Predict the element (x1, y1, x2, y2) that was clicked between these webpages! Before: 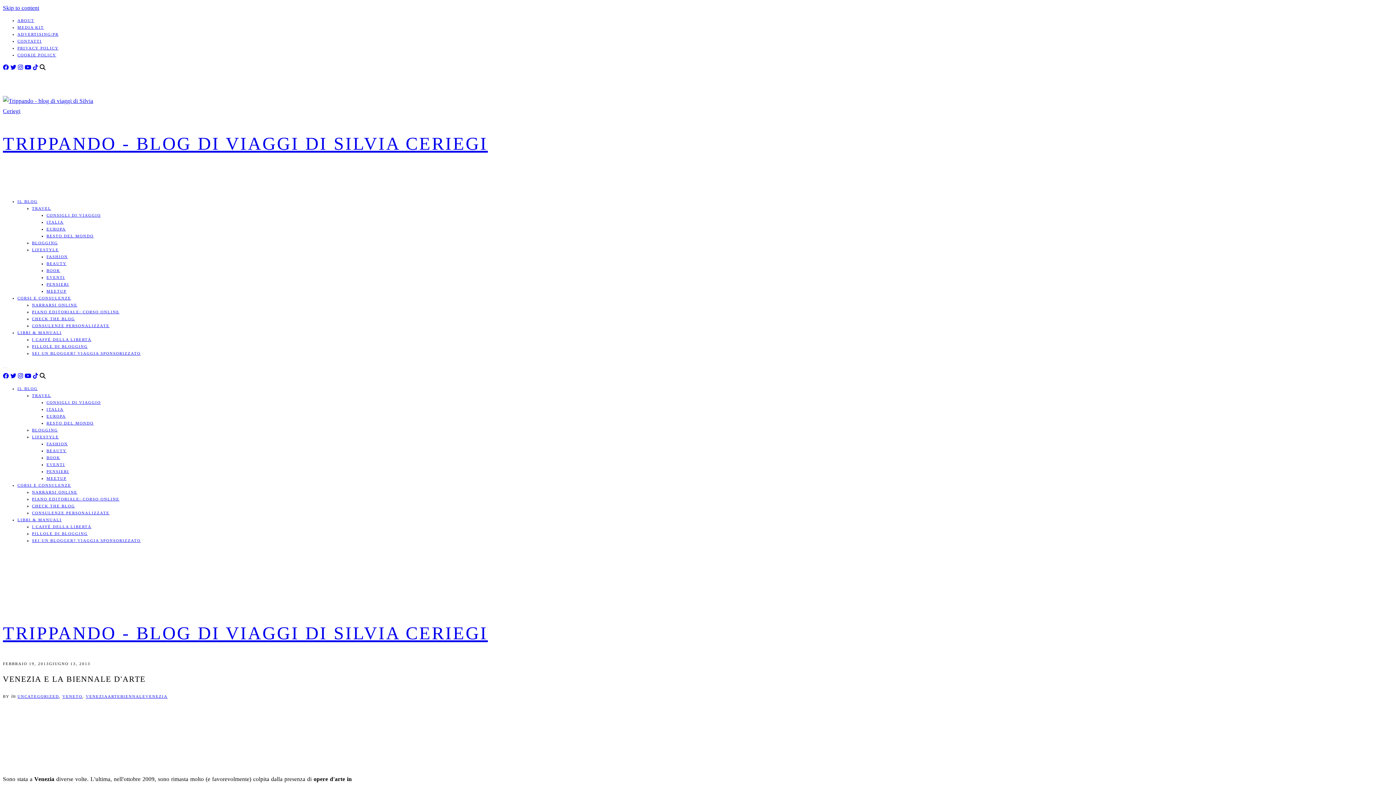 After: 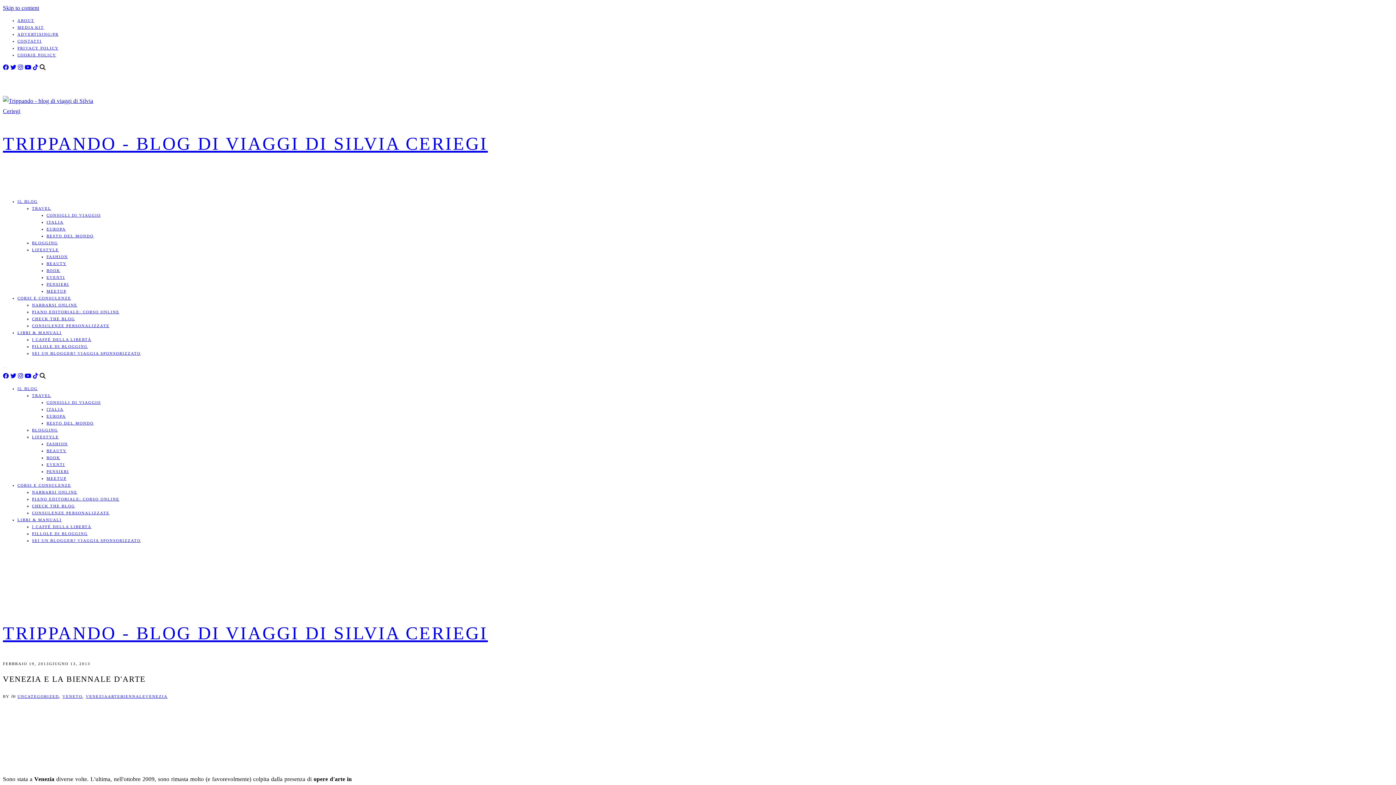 Action: bbox: (2, 373, 8, 379)